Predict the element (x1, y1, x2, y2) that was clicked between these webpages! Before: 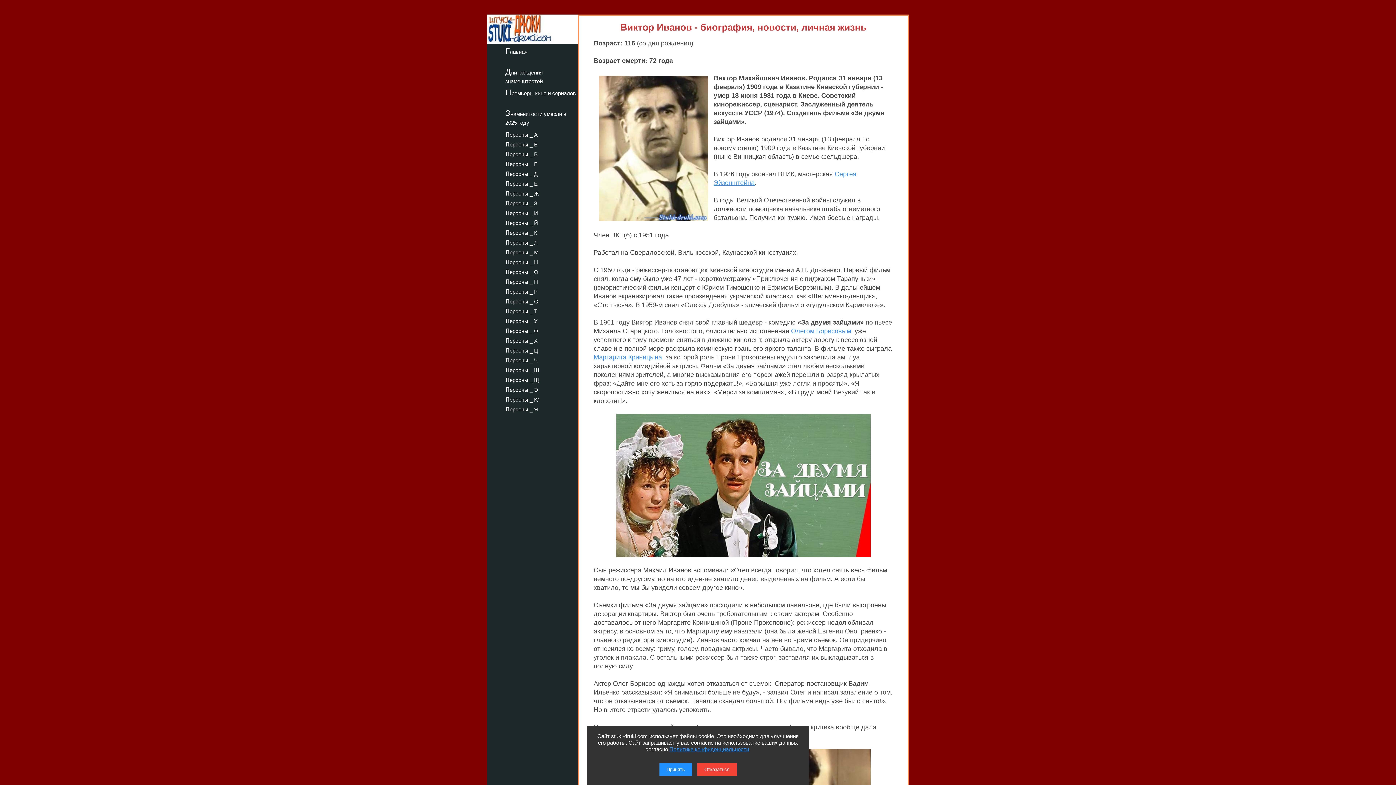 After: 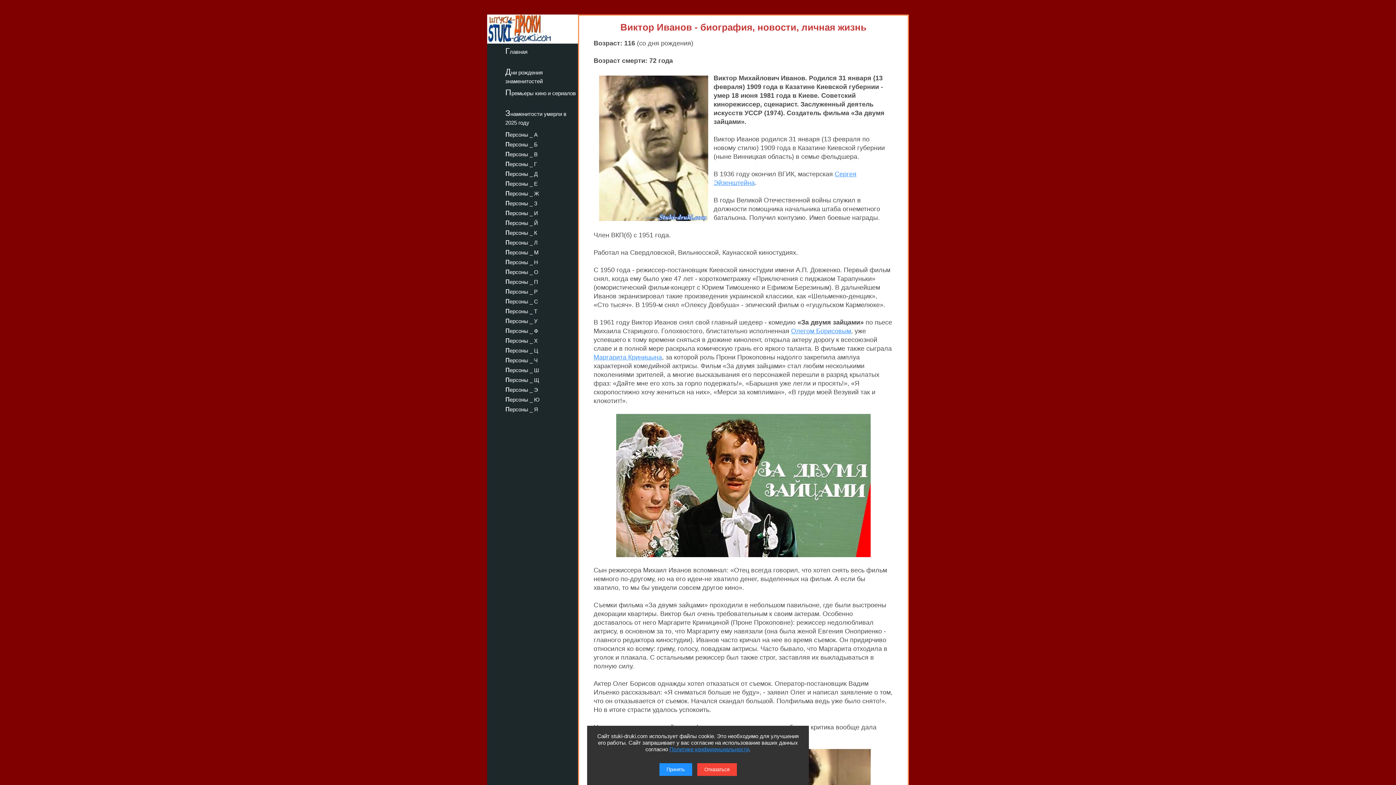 Action: bbox: (669, 746, 749, 752) label: Политике конфиденциальности